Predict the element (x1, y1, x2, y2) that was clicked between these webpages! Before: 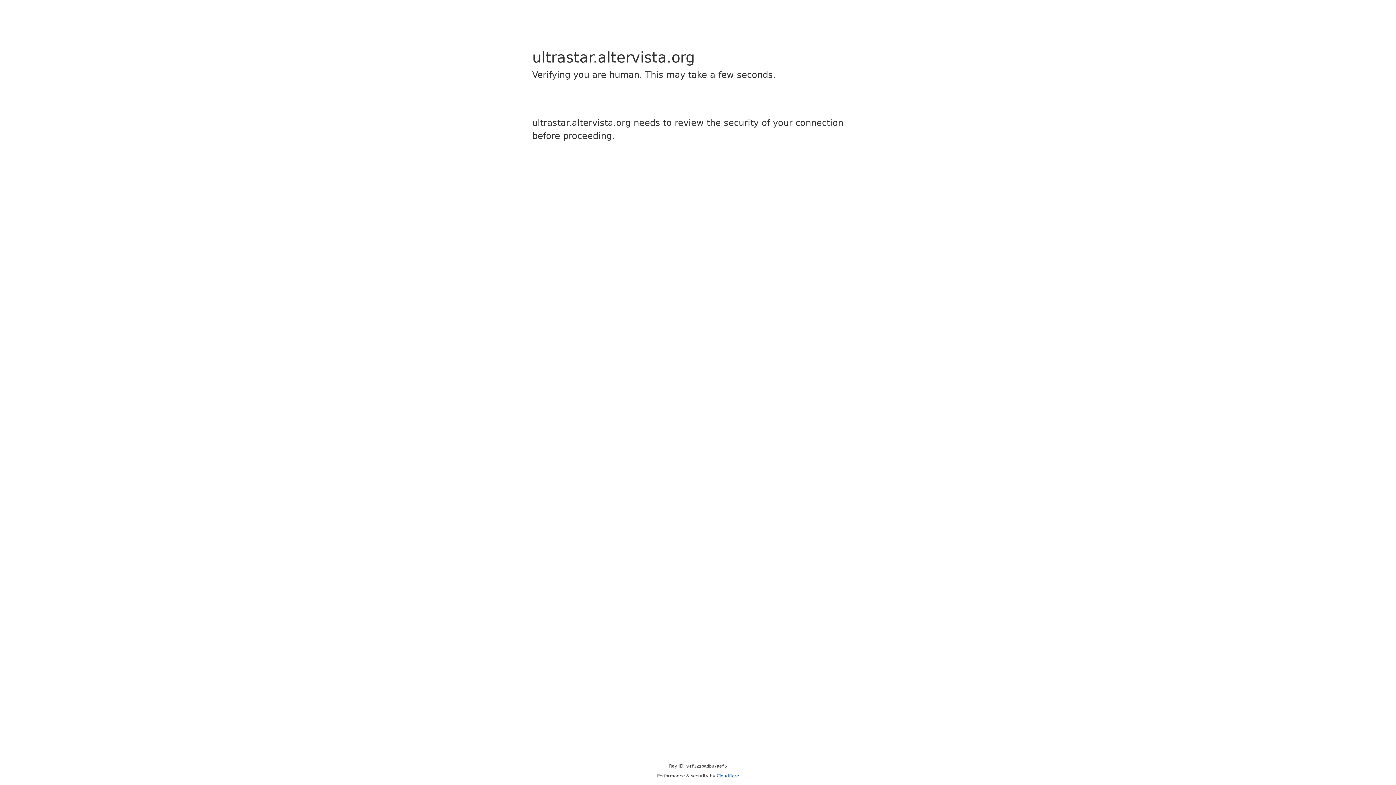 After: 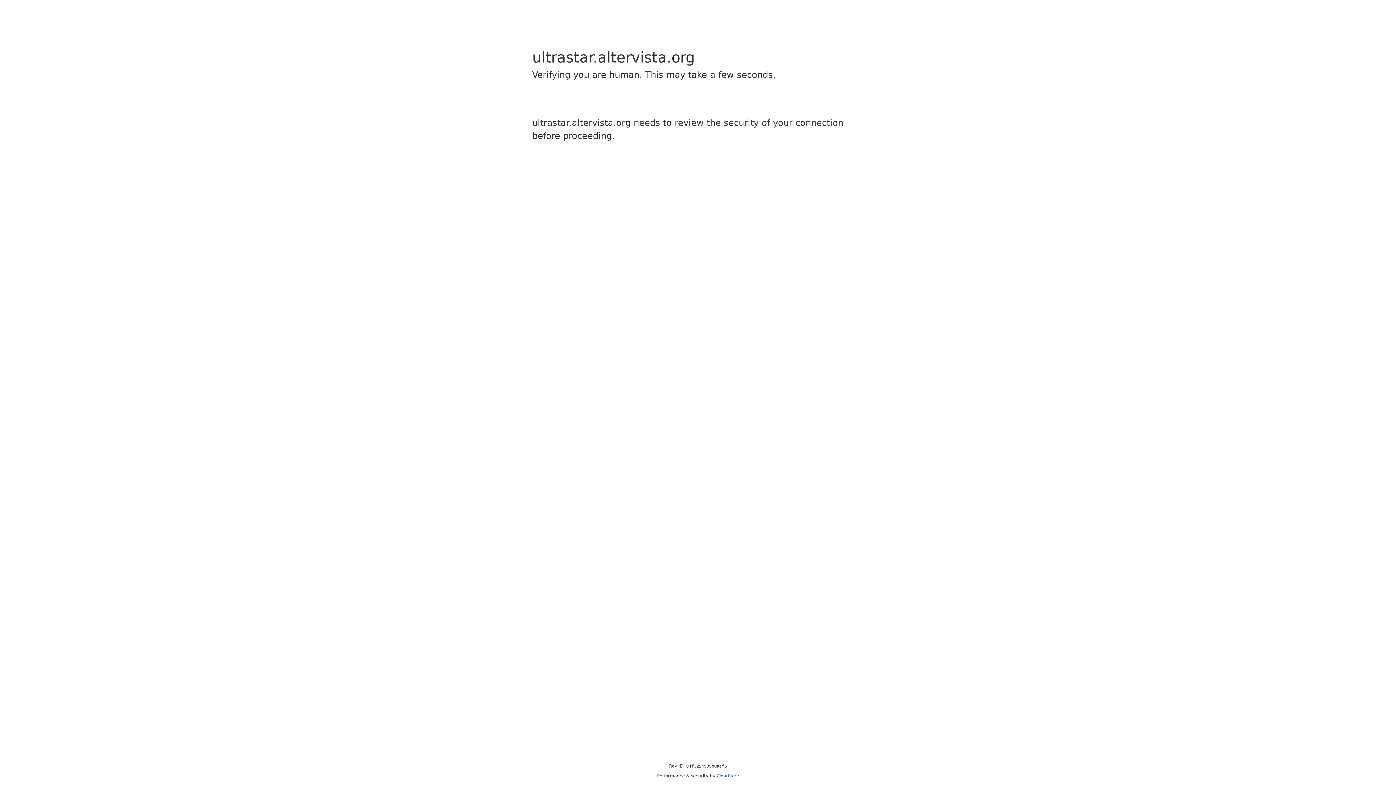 Action: bbox: (716, 773, 739, 778) label: Cloudflare